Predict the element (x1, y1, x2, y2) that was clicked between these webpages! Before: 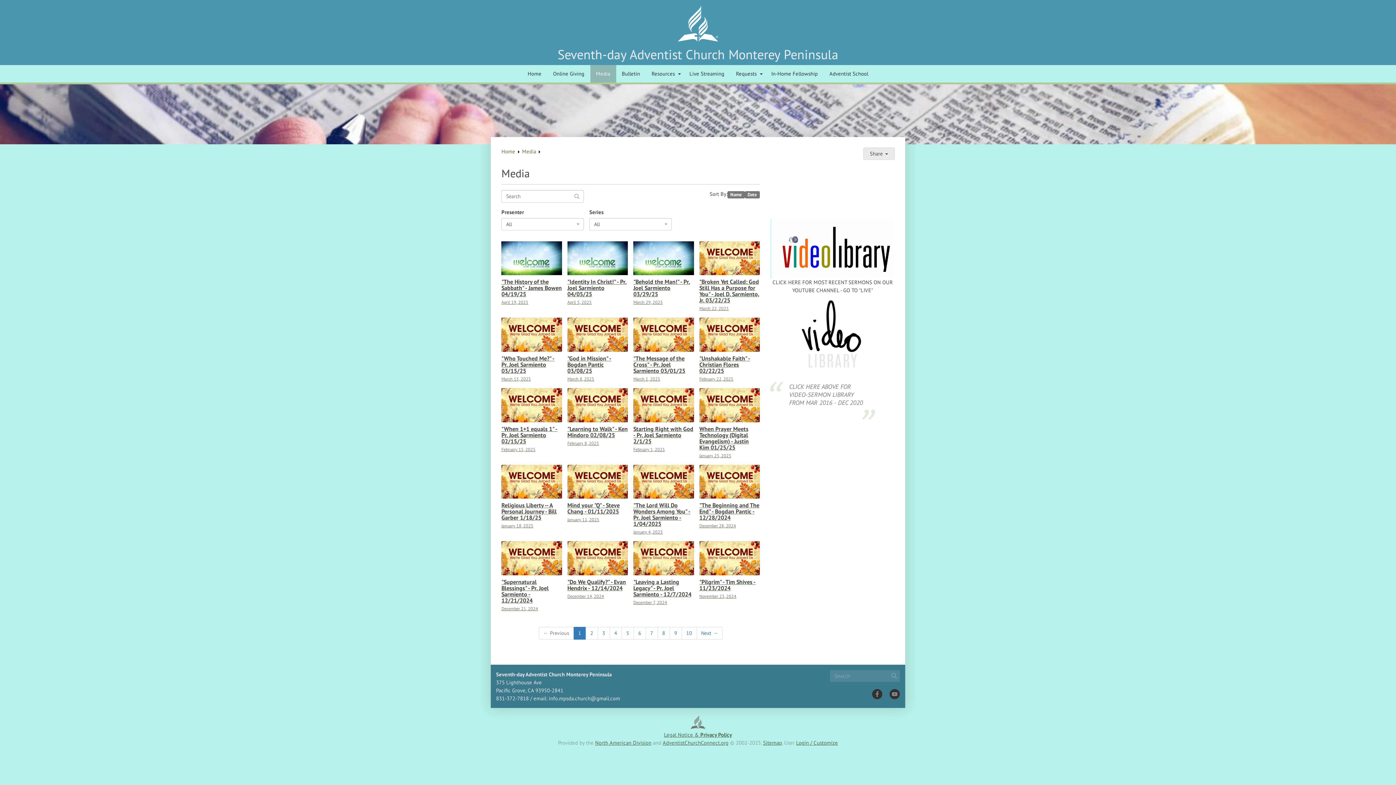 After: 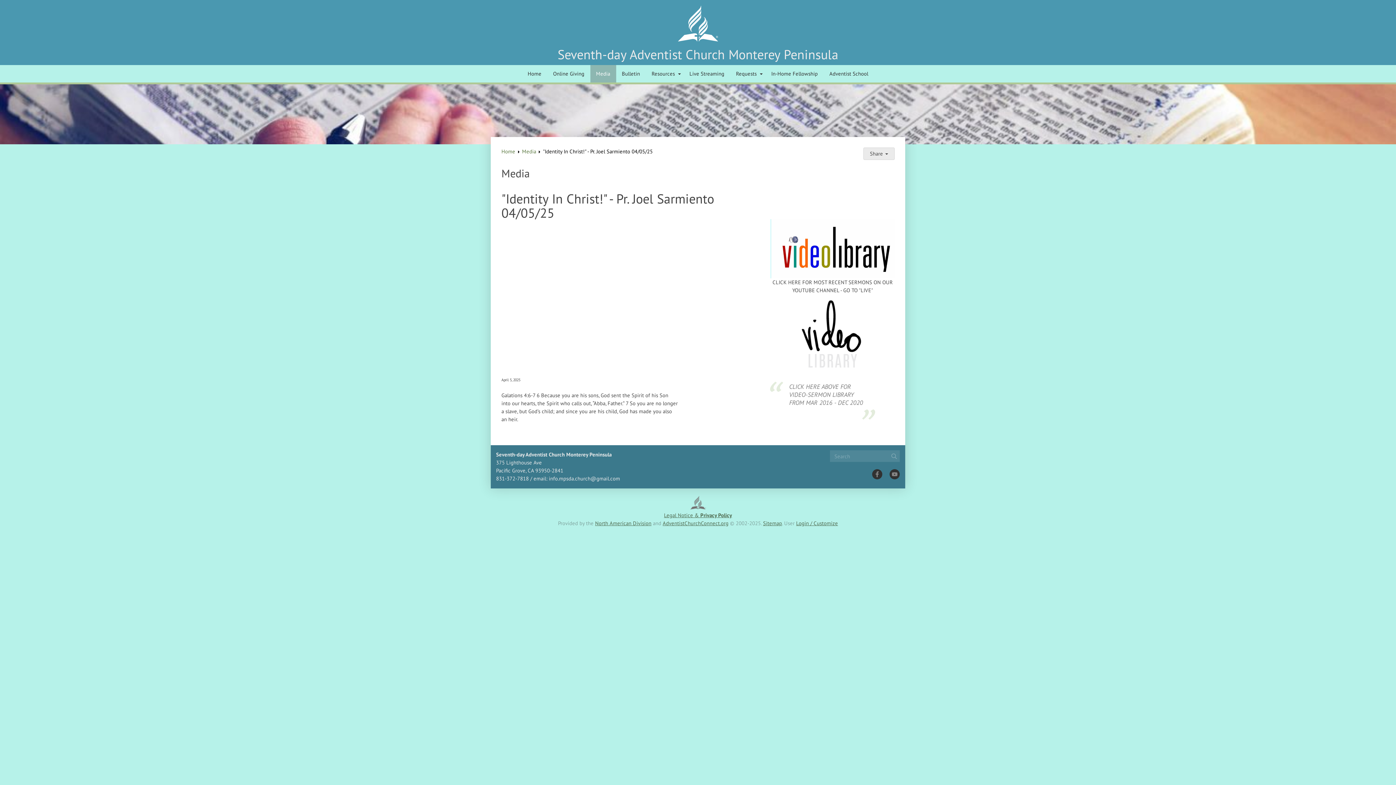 Action: bbox: (567, 241, 628, 306) label: "Identity In Christ!" - Pr. Joel Sarmiento 04/05/25
April 5, 2025